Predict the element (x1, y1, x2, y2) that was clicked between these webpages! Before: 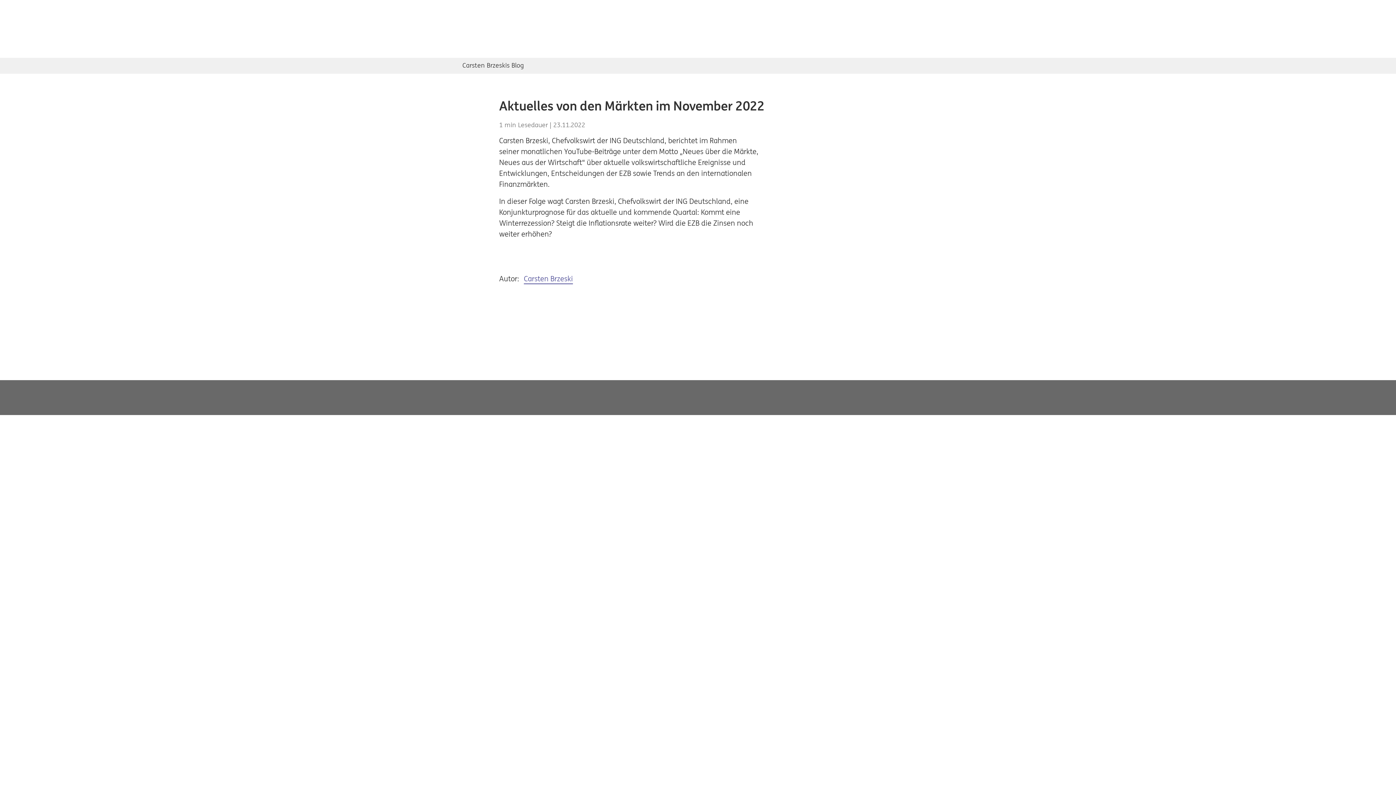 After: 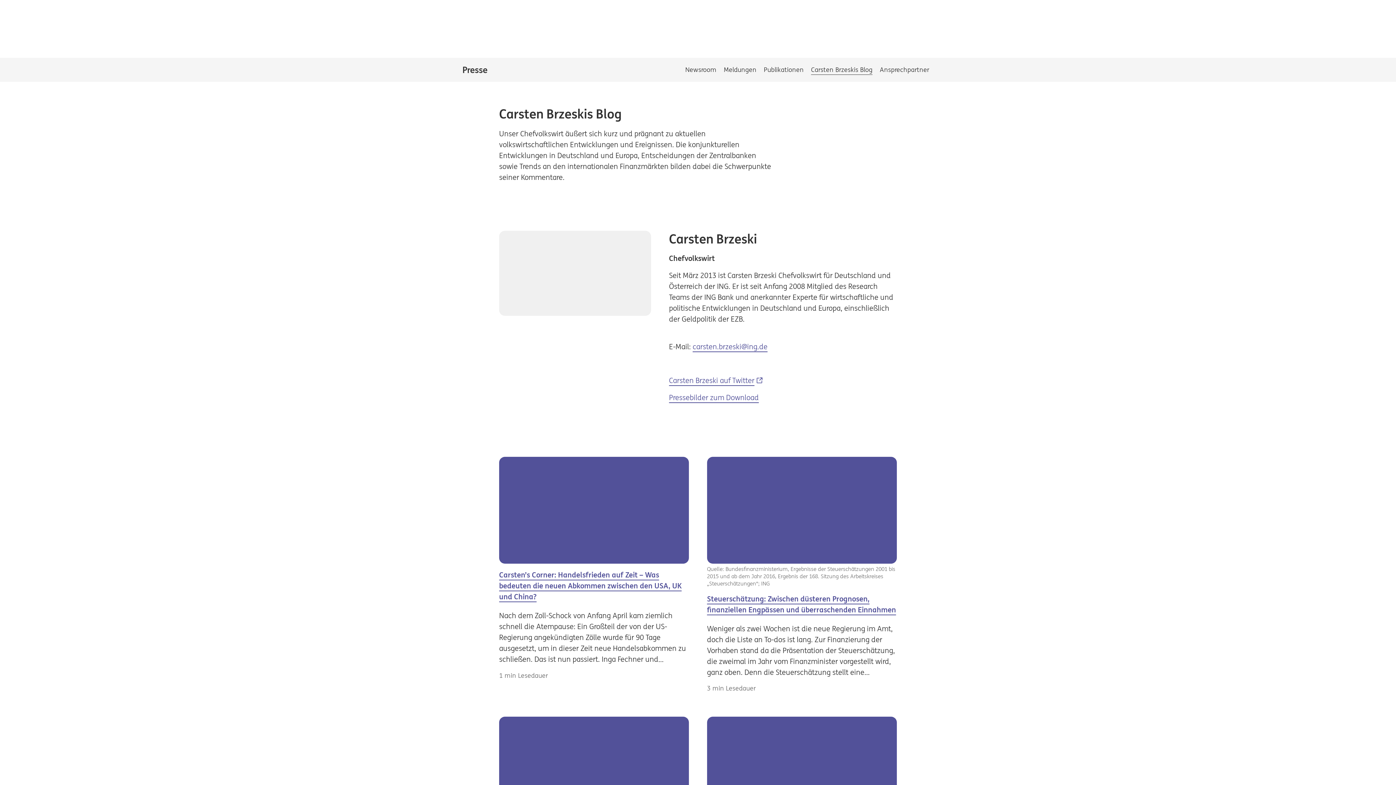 Action: bbox: (524, 274, 573, 283) label: Carsten Brzeski